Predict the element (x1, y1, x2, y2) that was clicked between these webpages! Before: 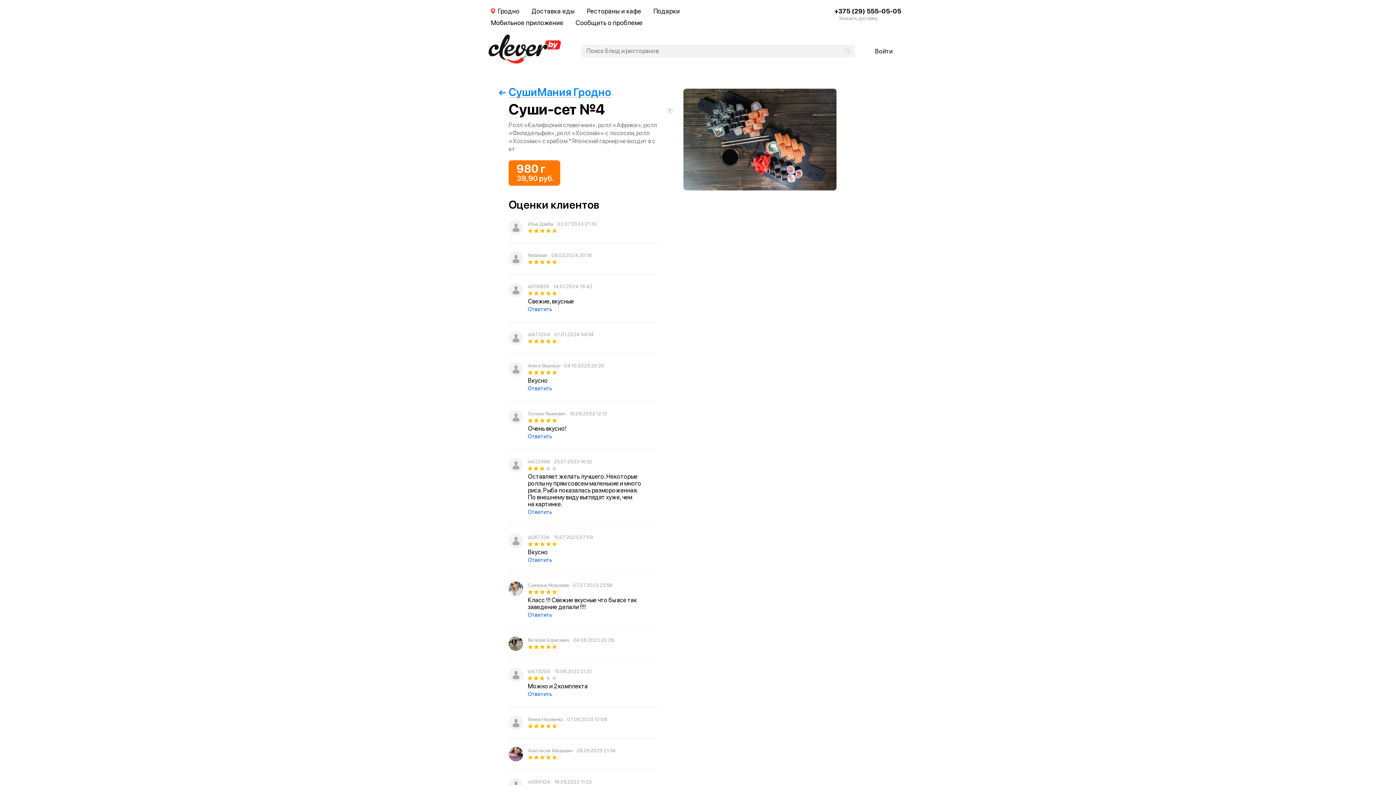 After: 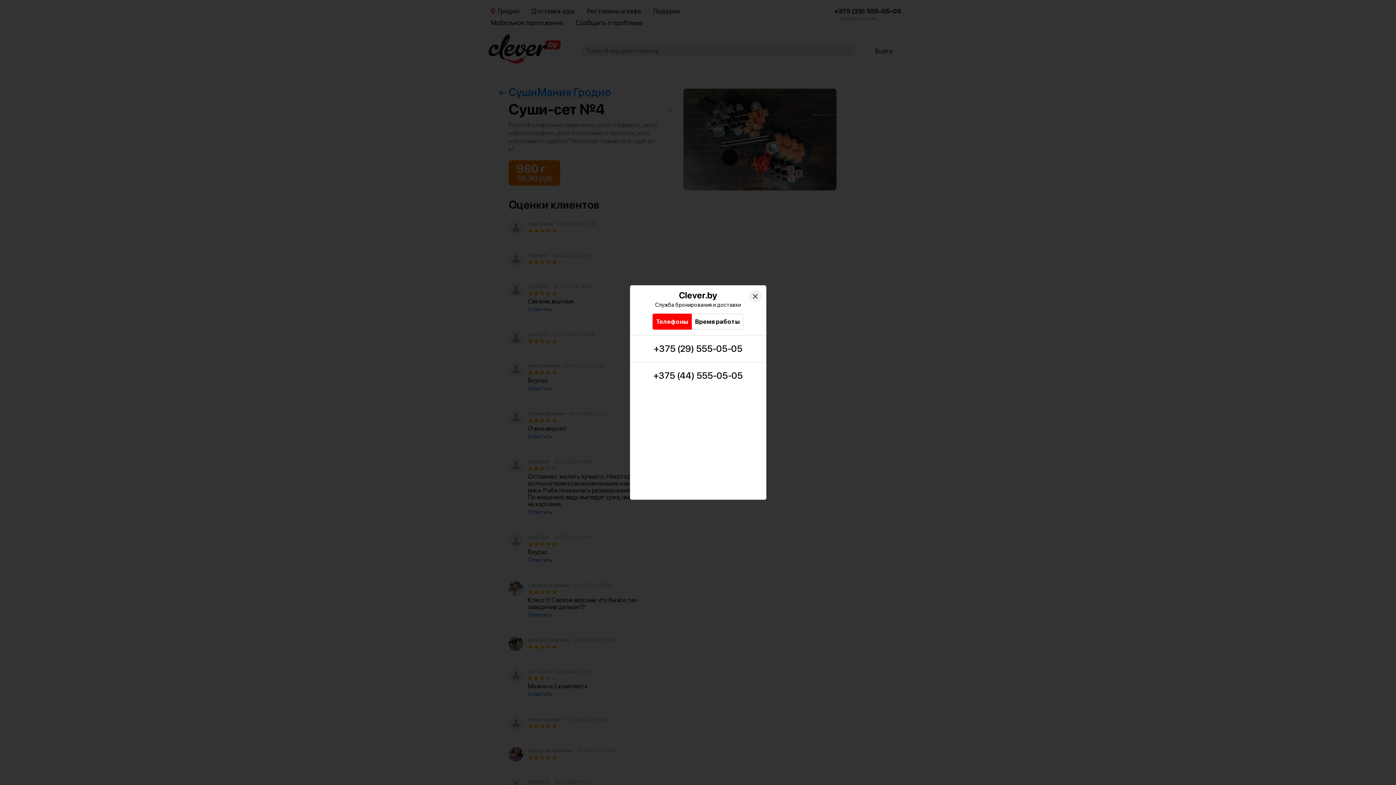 Action: label: +375 (29) 555-05-05 bbox: (834, 7, 901, 14)